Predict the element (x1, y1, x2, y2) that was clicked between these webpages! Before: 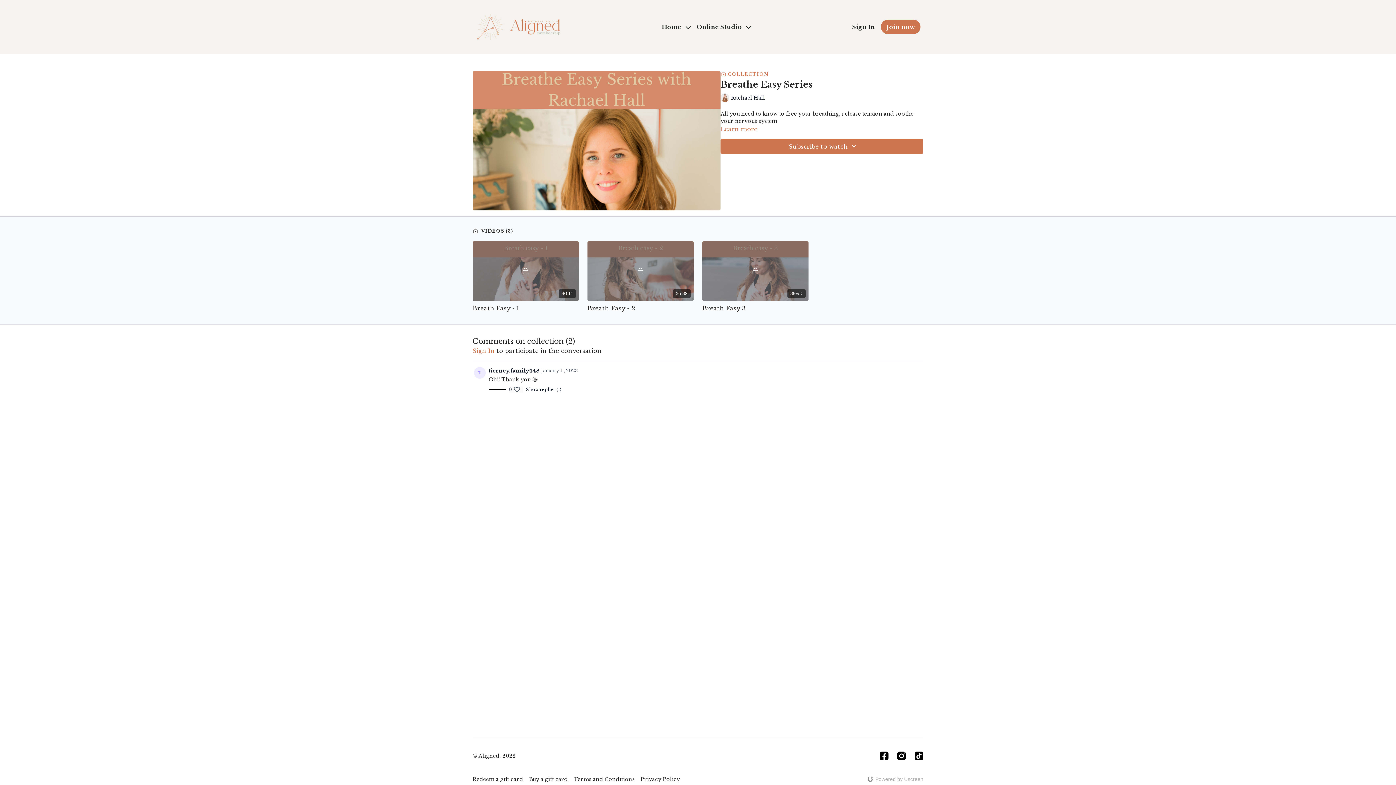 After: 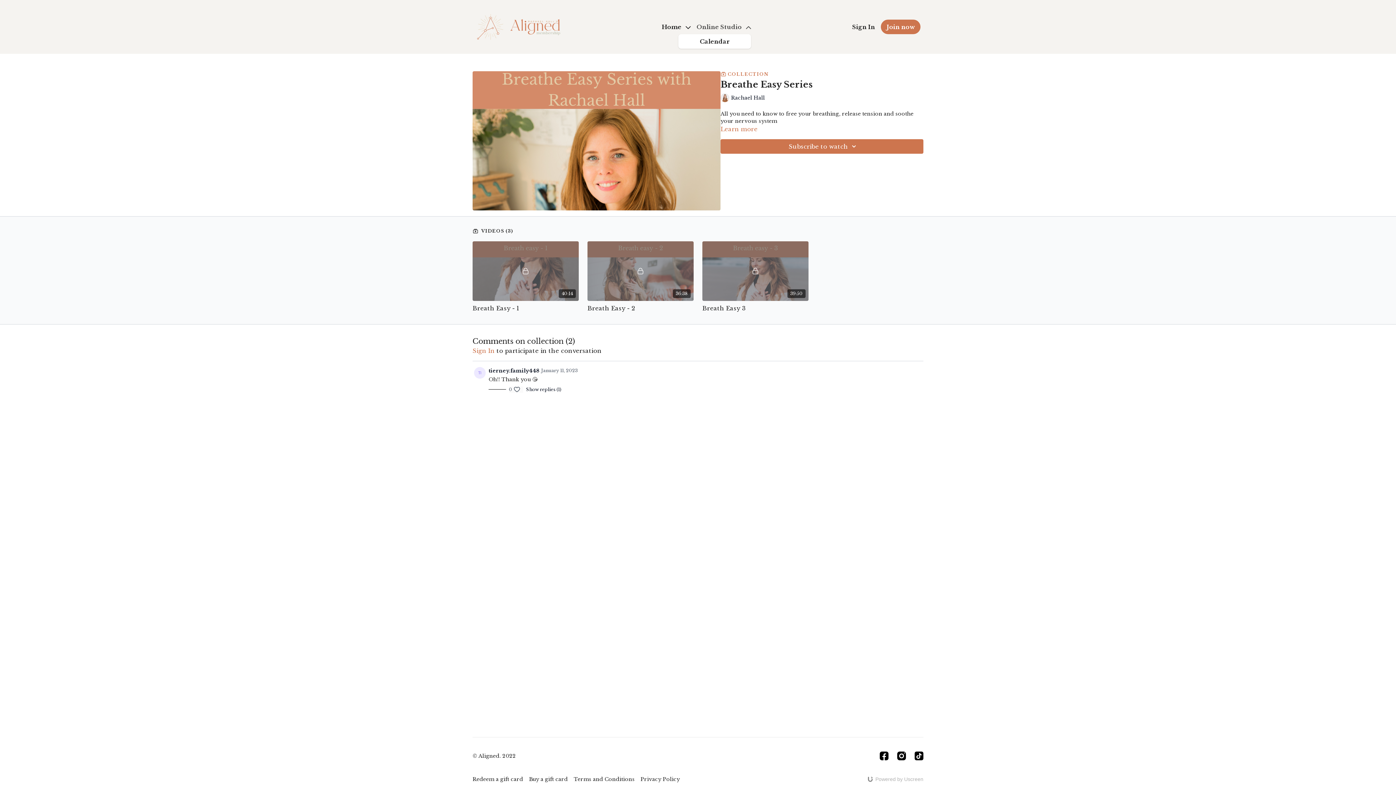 Action: bbox: (696, 22, 751, 31) label: Online Studio 